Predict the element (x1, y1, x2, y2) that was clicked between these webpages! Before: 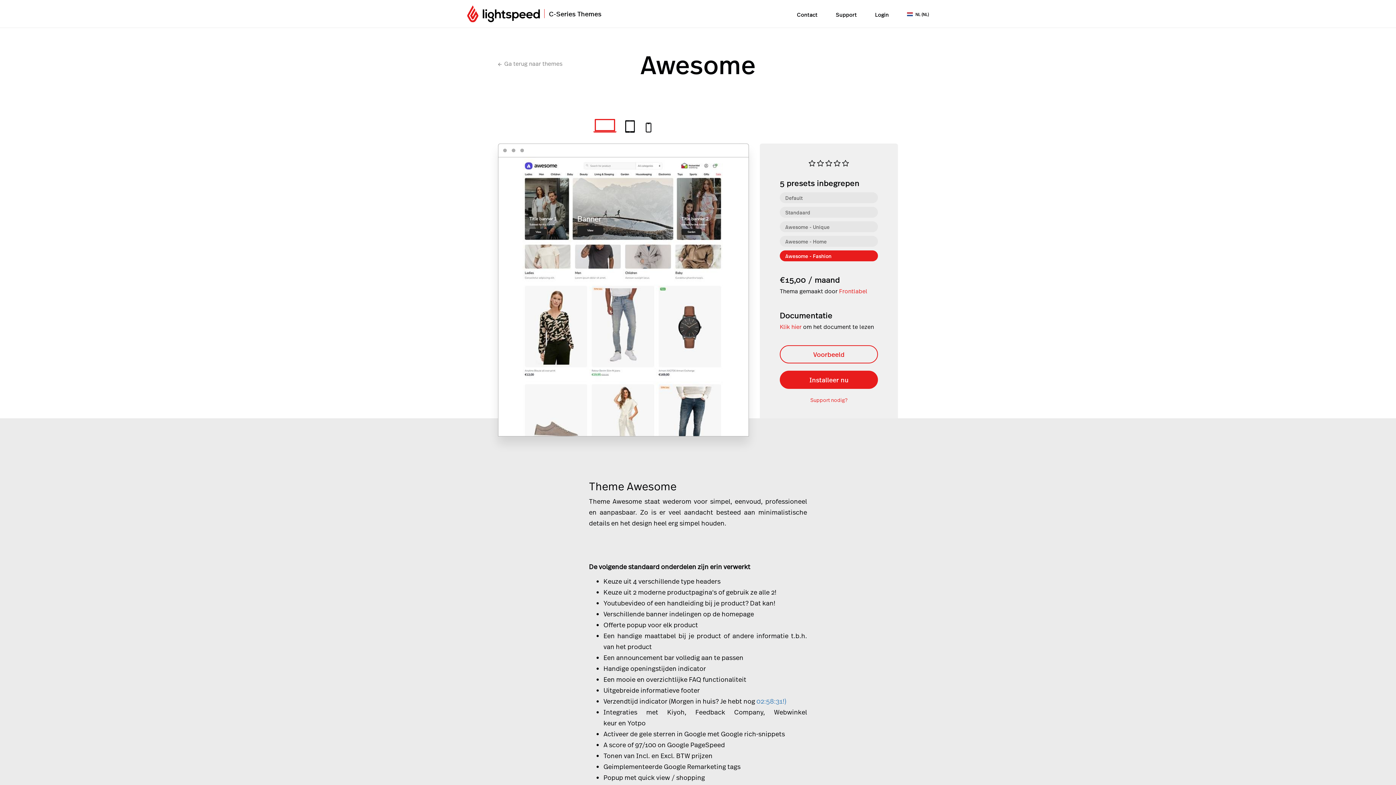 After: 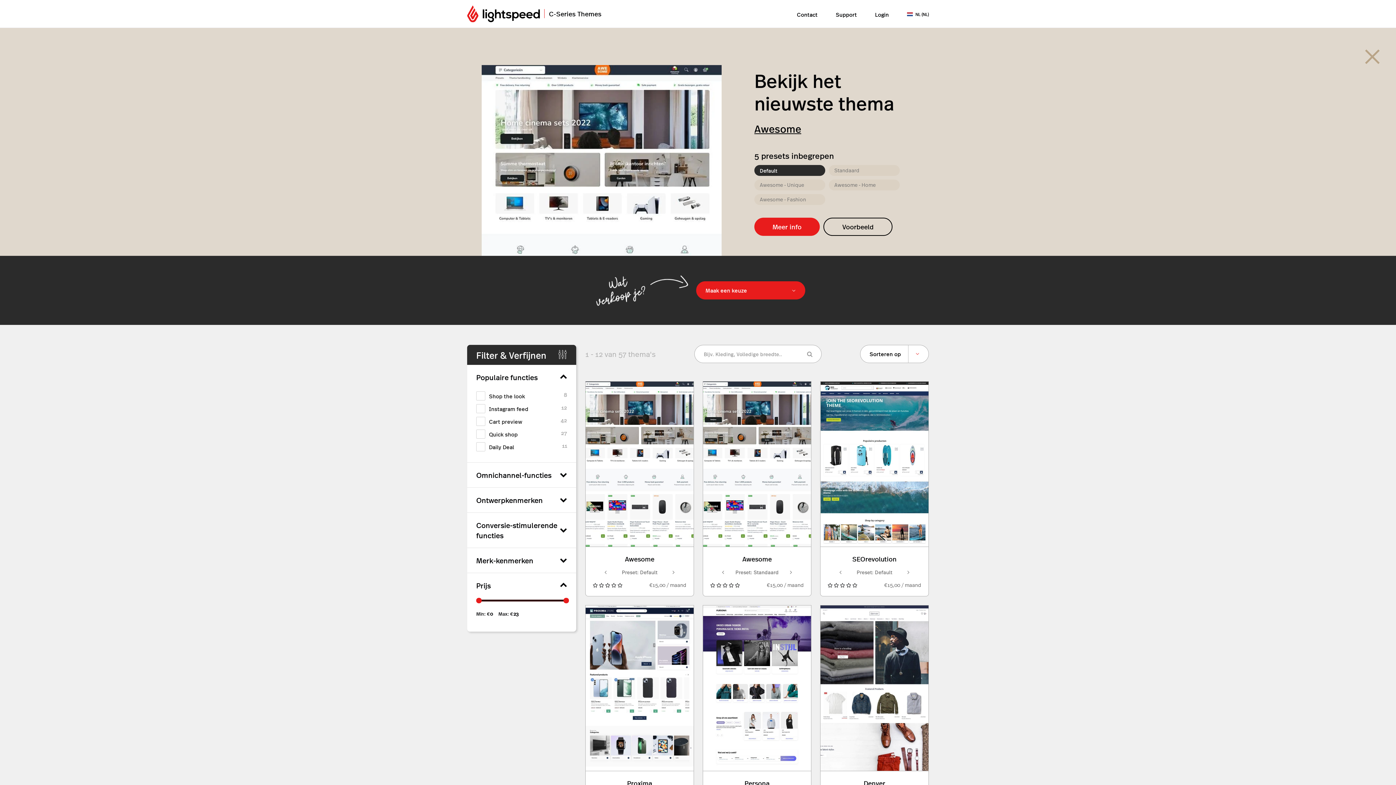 Action: bbox: (467, 5, 540, 22)